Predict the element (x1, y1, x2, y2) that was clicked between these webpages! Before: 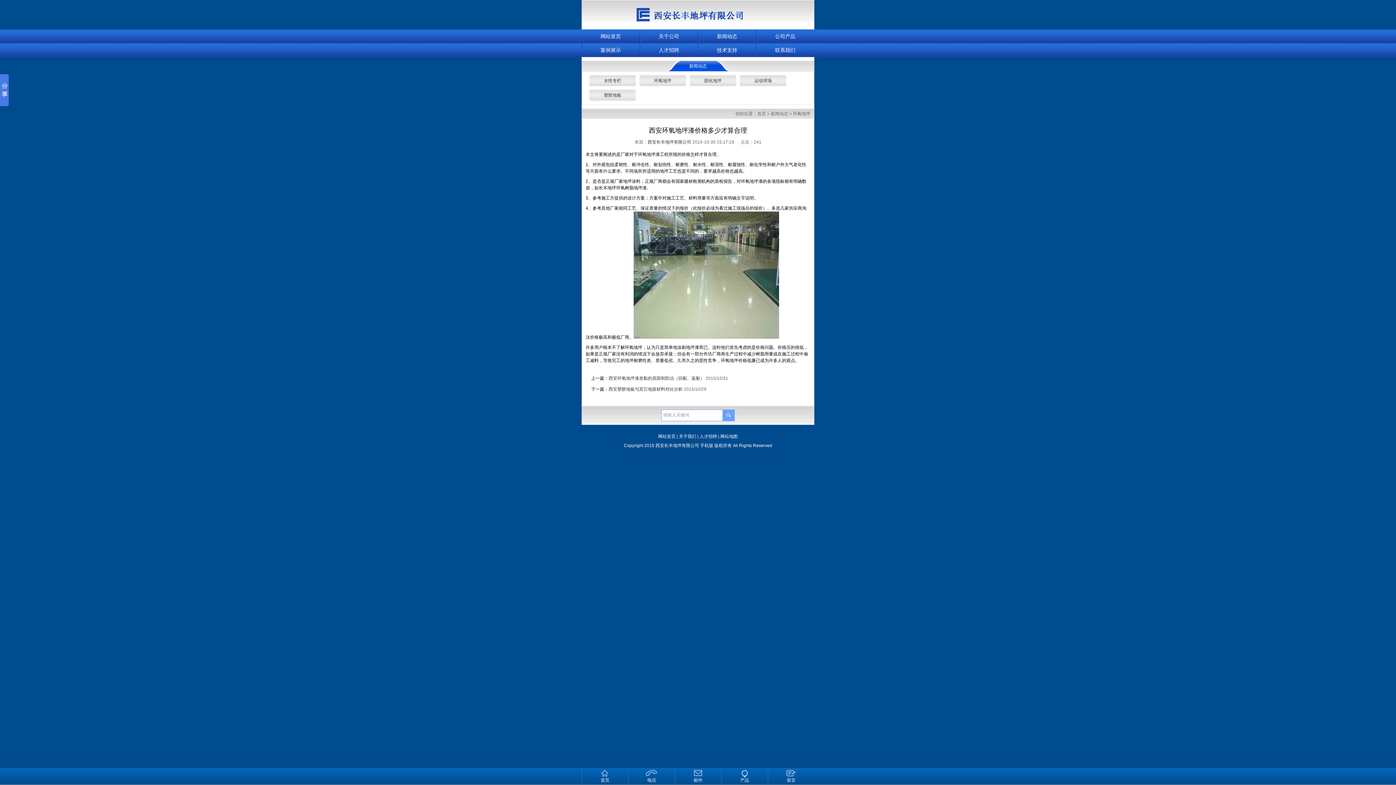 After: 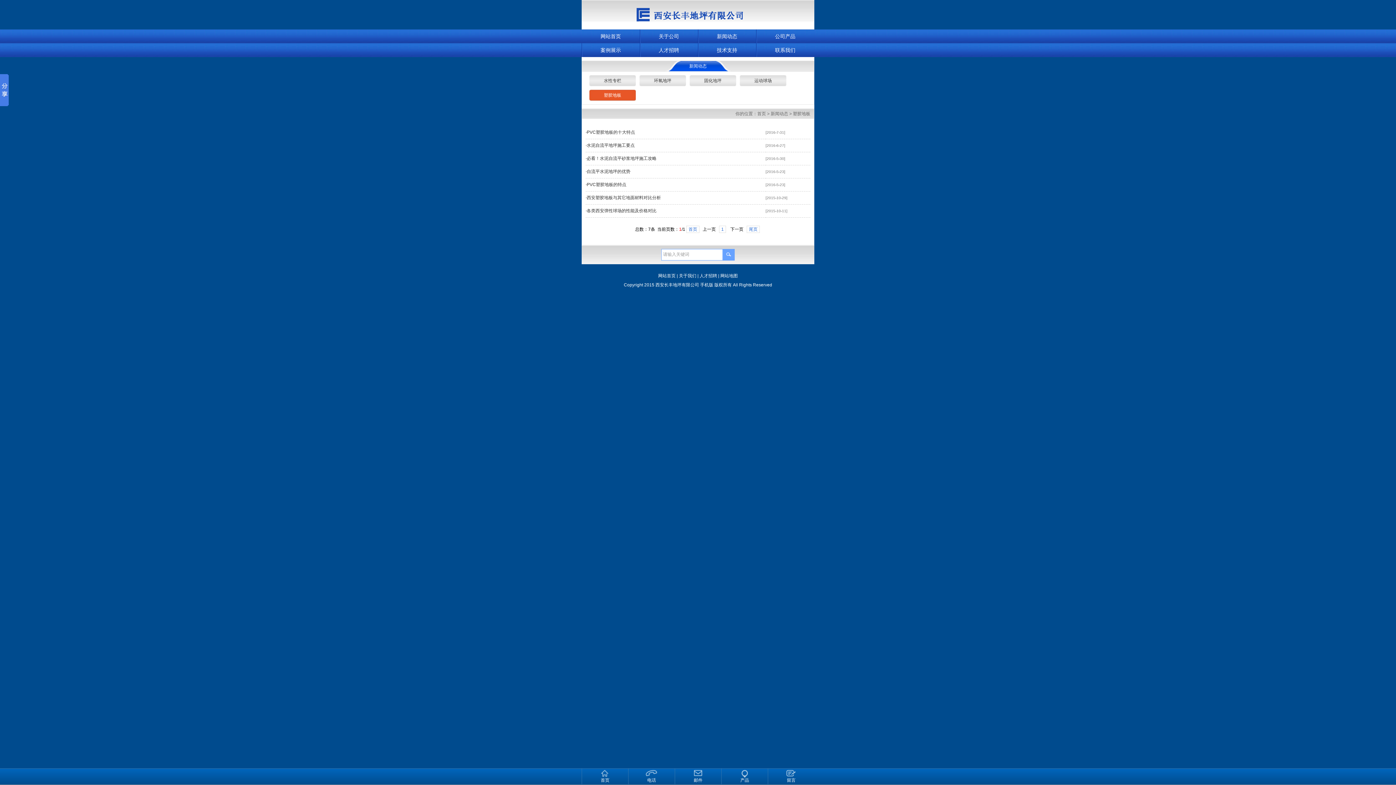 Action: bbox: (589, 89, 636, 100) label: 塑胶地板